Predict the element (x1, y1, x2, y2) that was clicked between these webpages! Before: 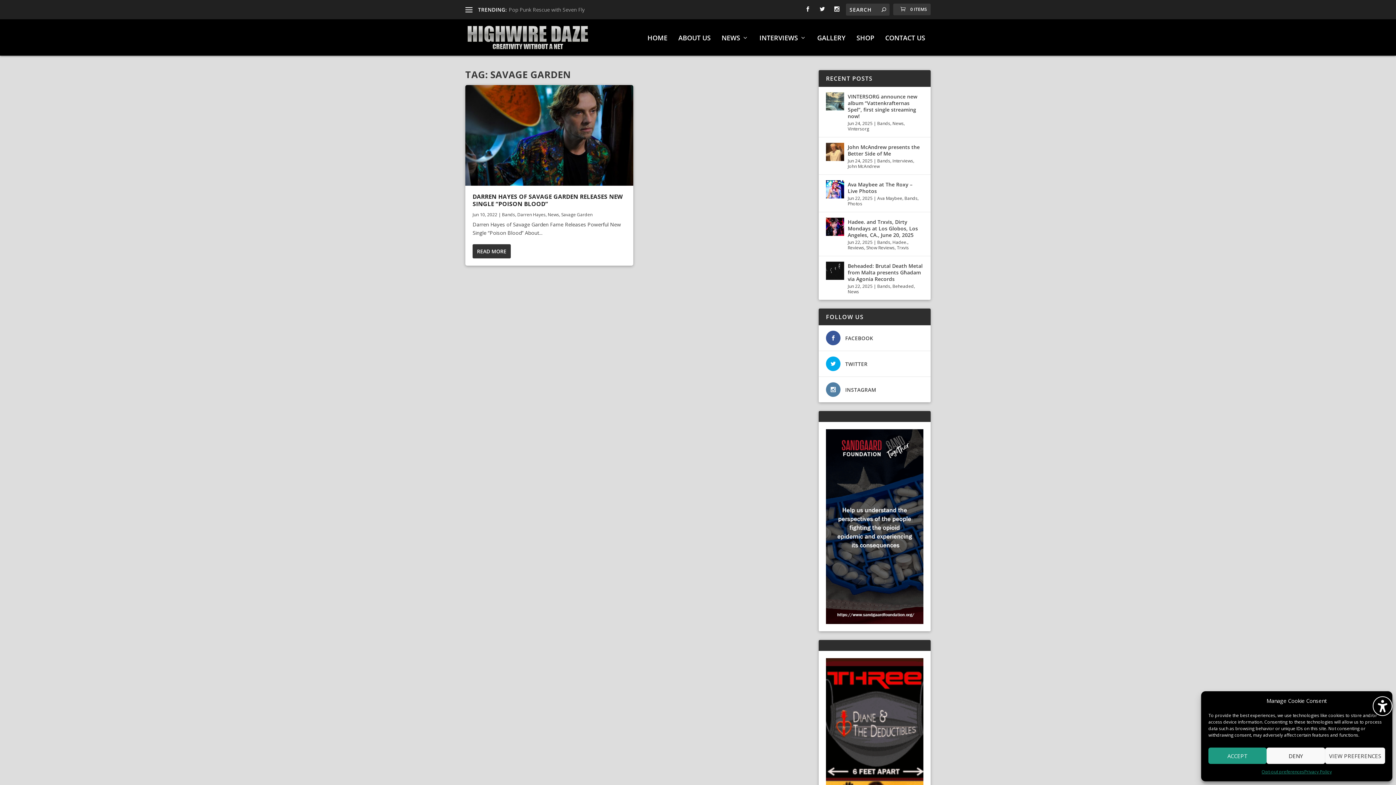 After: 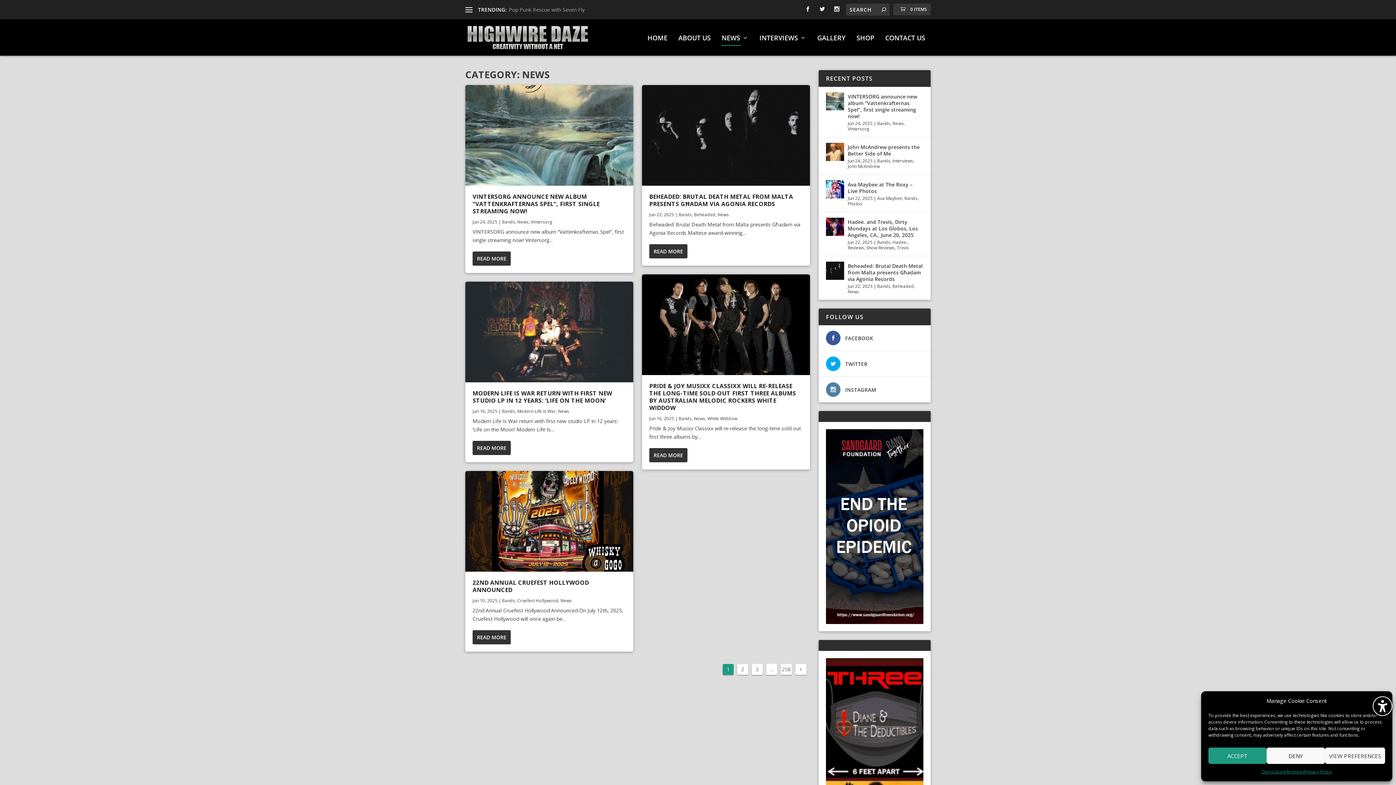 Action: label: News bbox: (548, 211, 559, 217)